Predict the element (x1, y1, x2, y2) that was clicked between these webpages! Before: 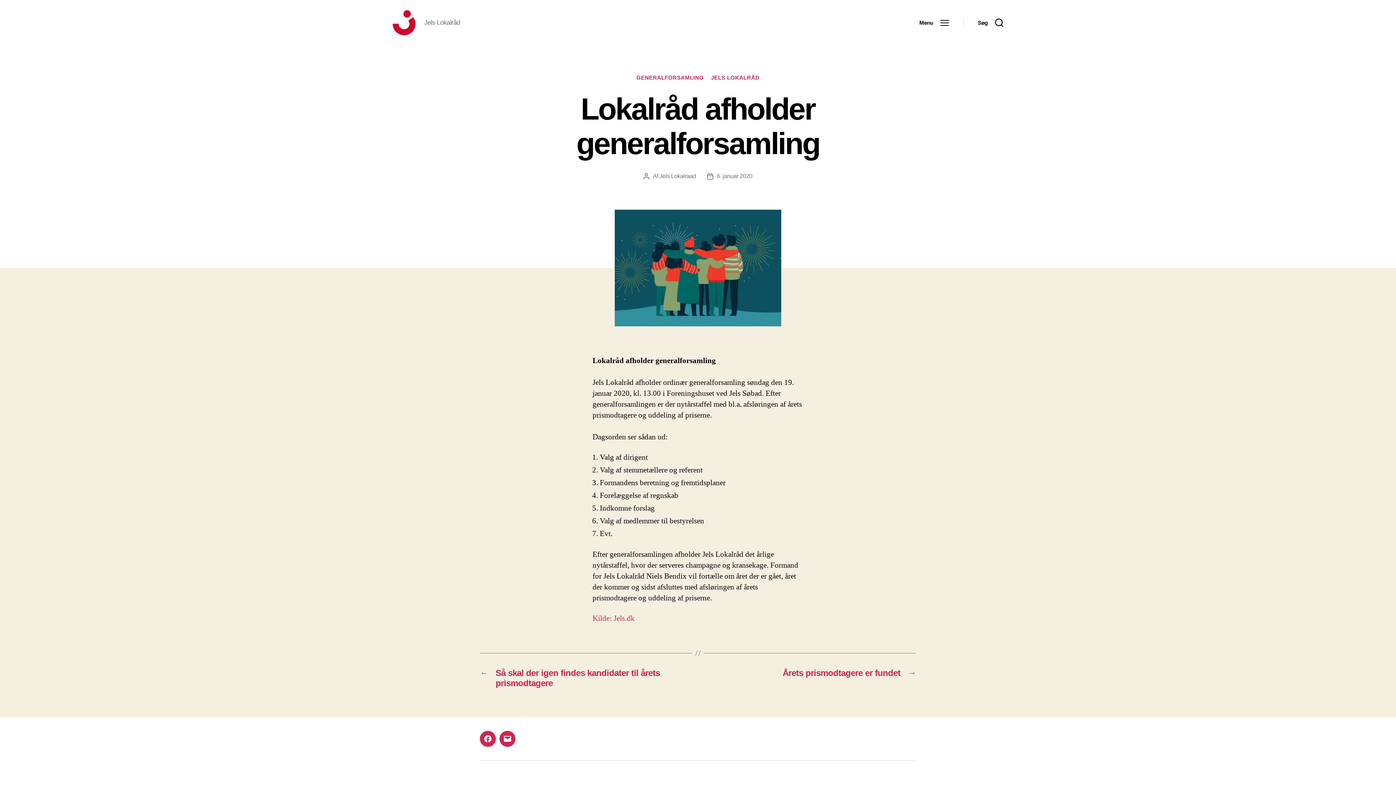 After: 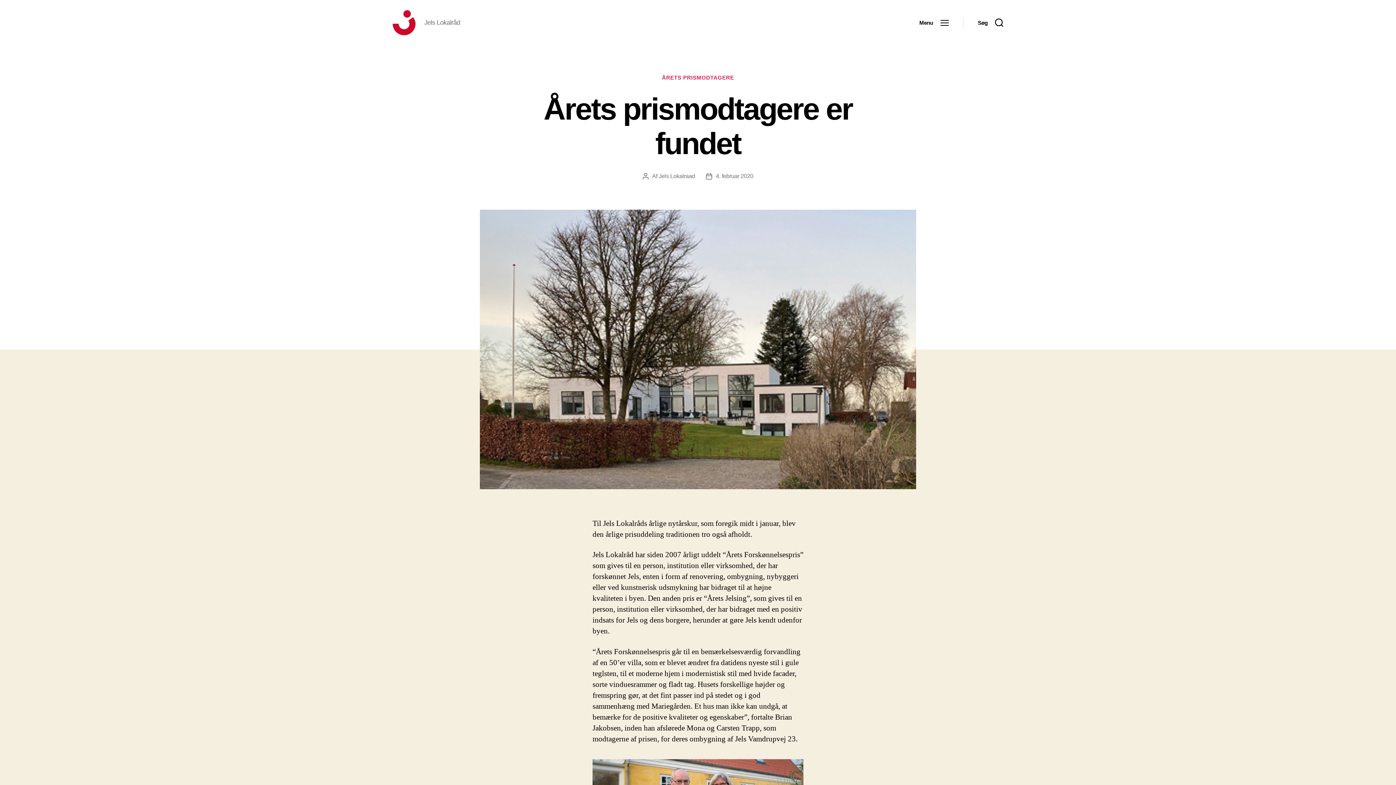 Action: label: →
Årets prismodtagere er fundet bbox: (705, 668, 916, 688)